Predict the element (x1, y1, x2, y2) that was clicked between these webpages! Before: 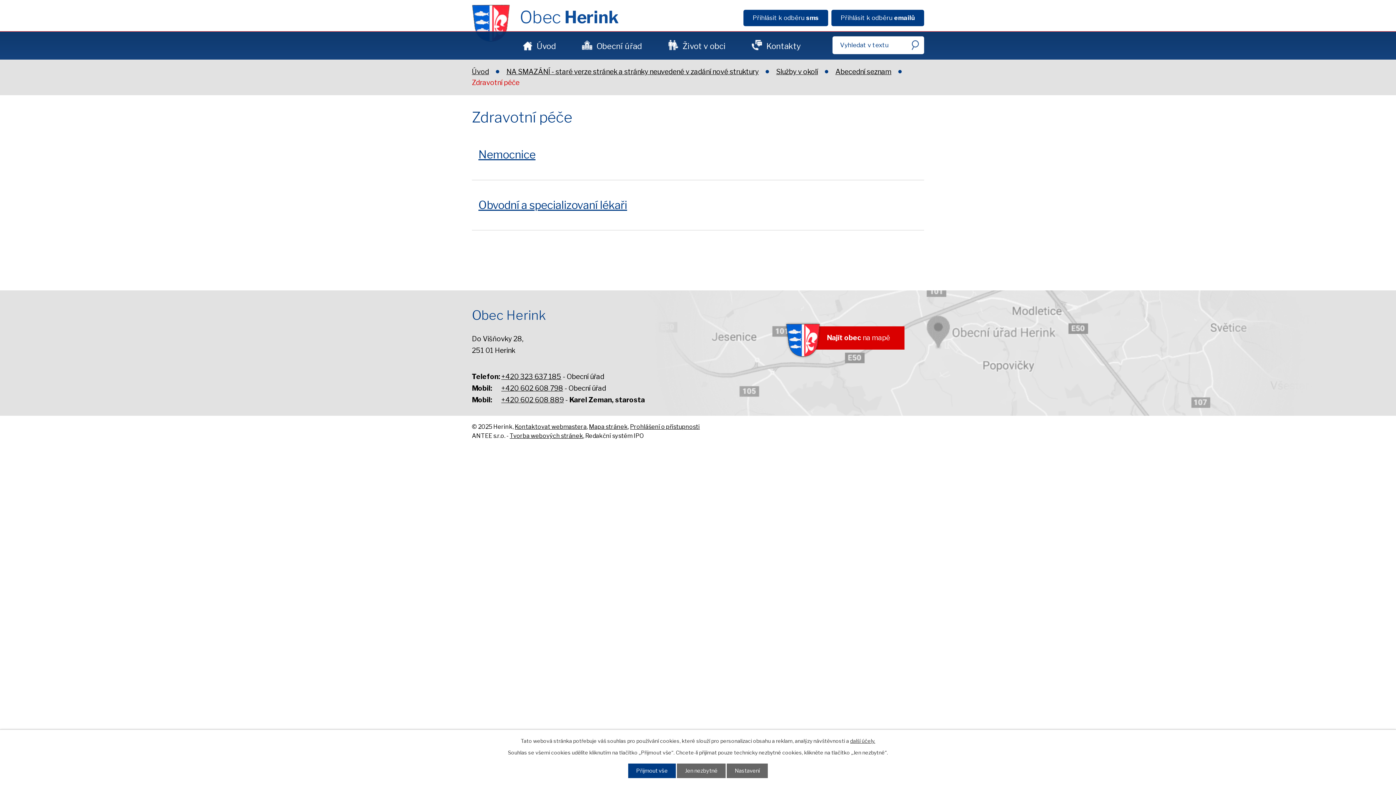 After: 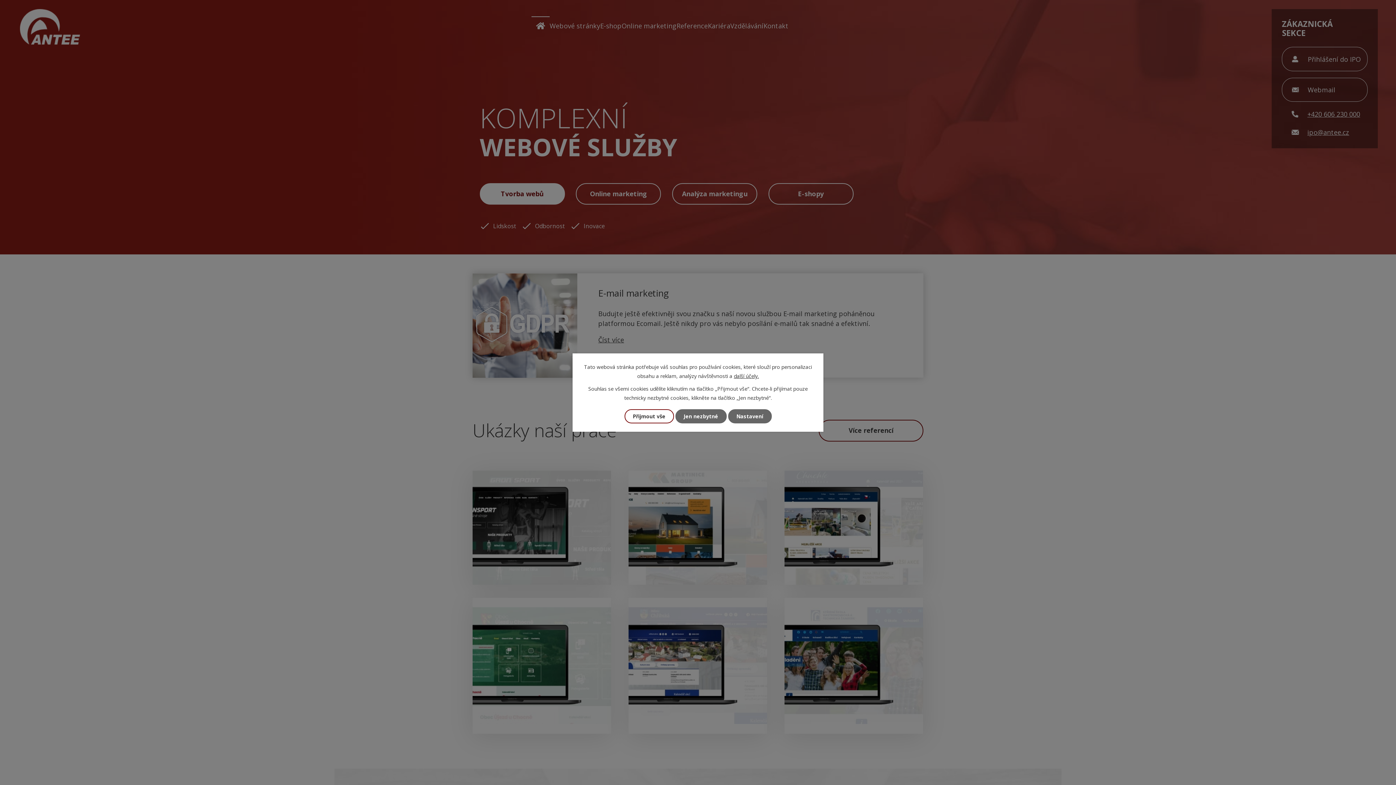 Action: bbox: (509, 432, 583, 439) label: Tvorba webových stránek